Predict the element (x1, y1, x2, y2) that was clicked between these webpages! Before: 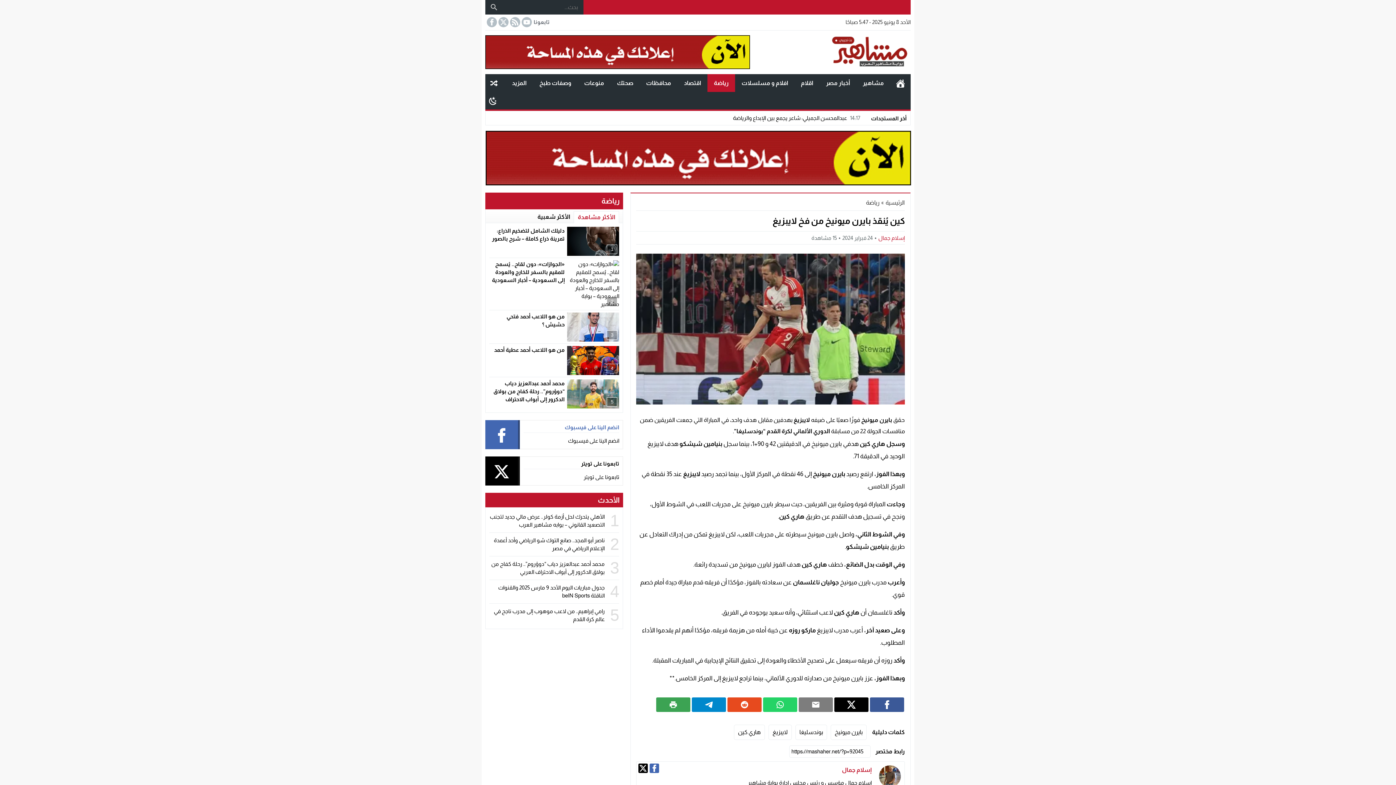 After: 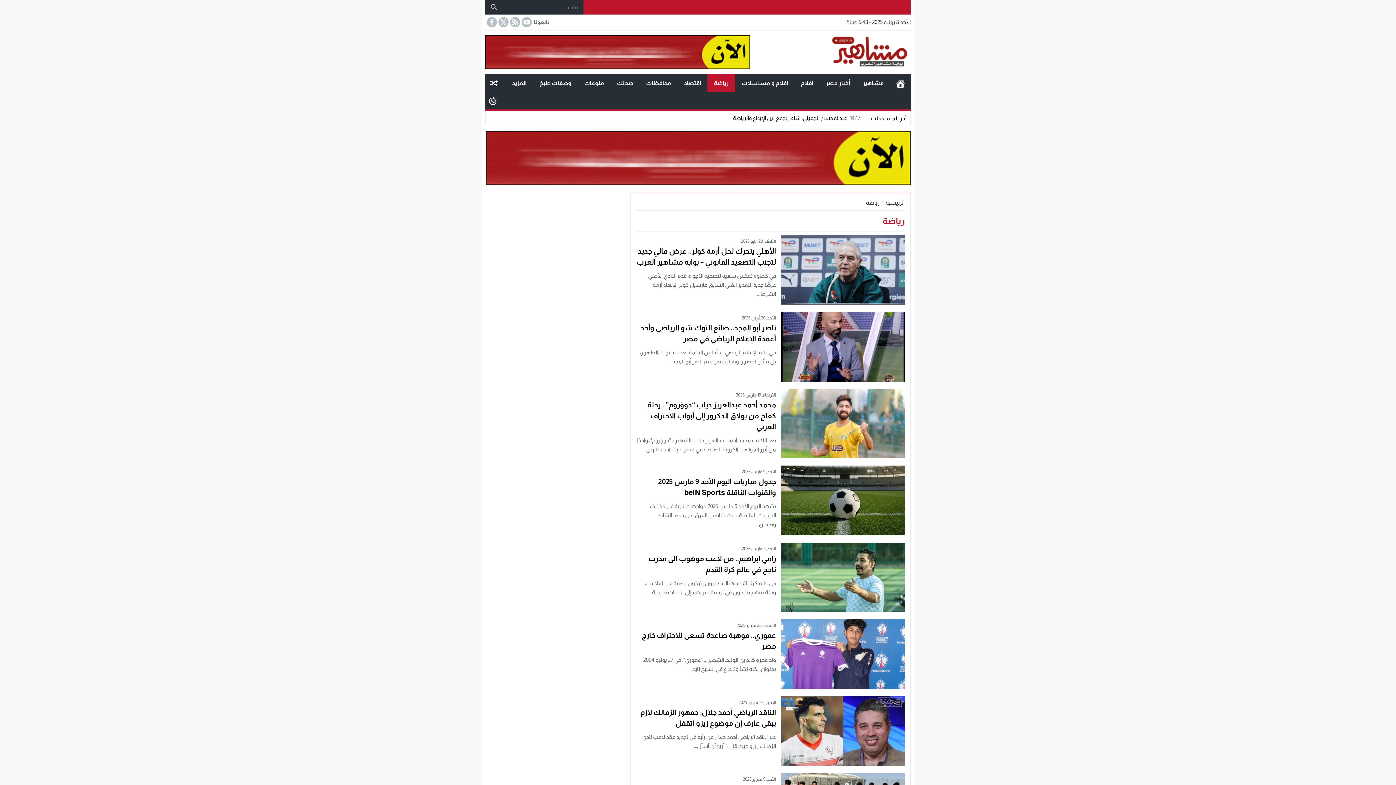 Action: bbox: (707, 74, 735, 92) label: رياضة